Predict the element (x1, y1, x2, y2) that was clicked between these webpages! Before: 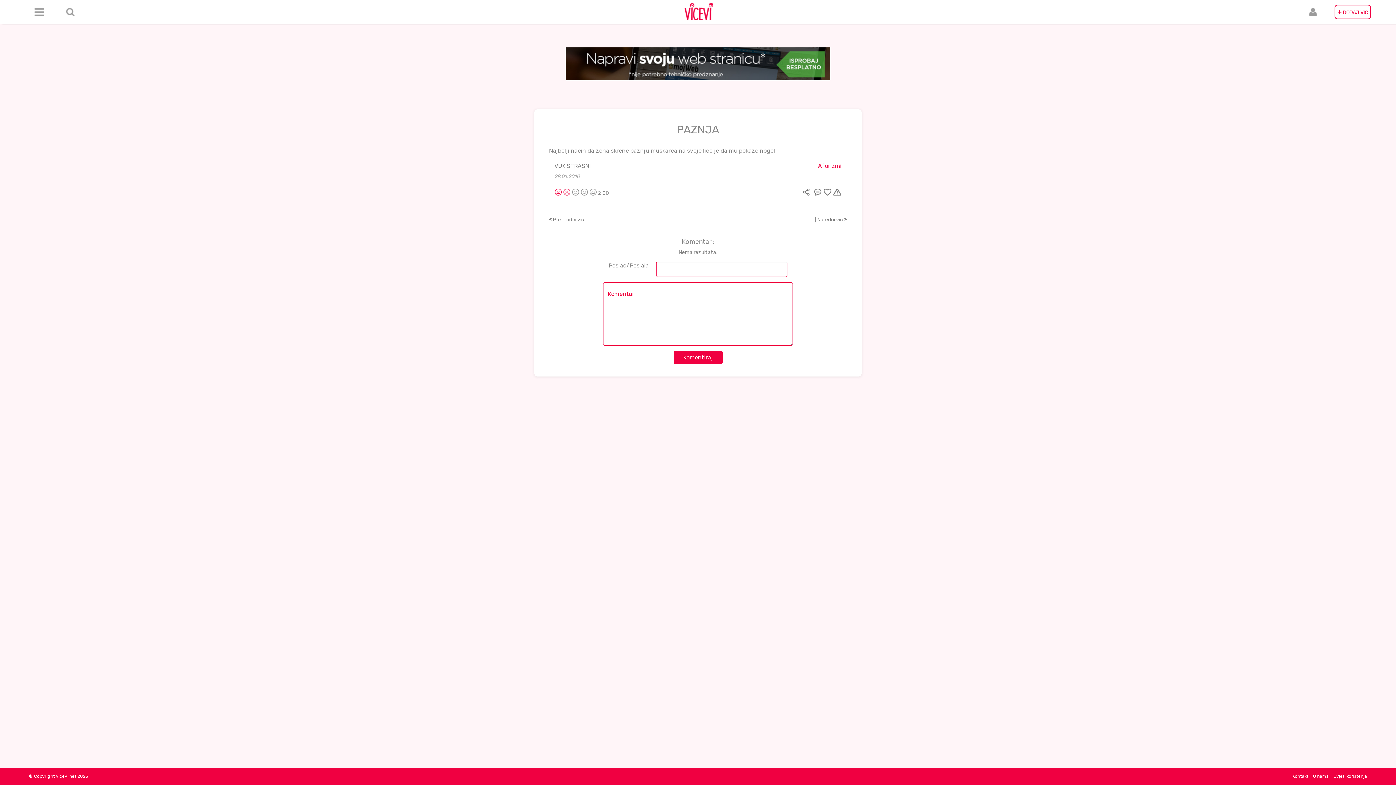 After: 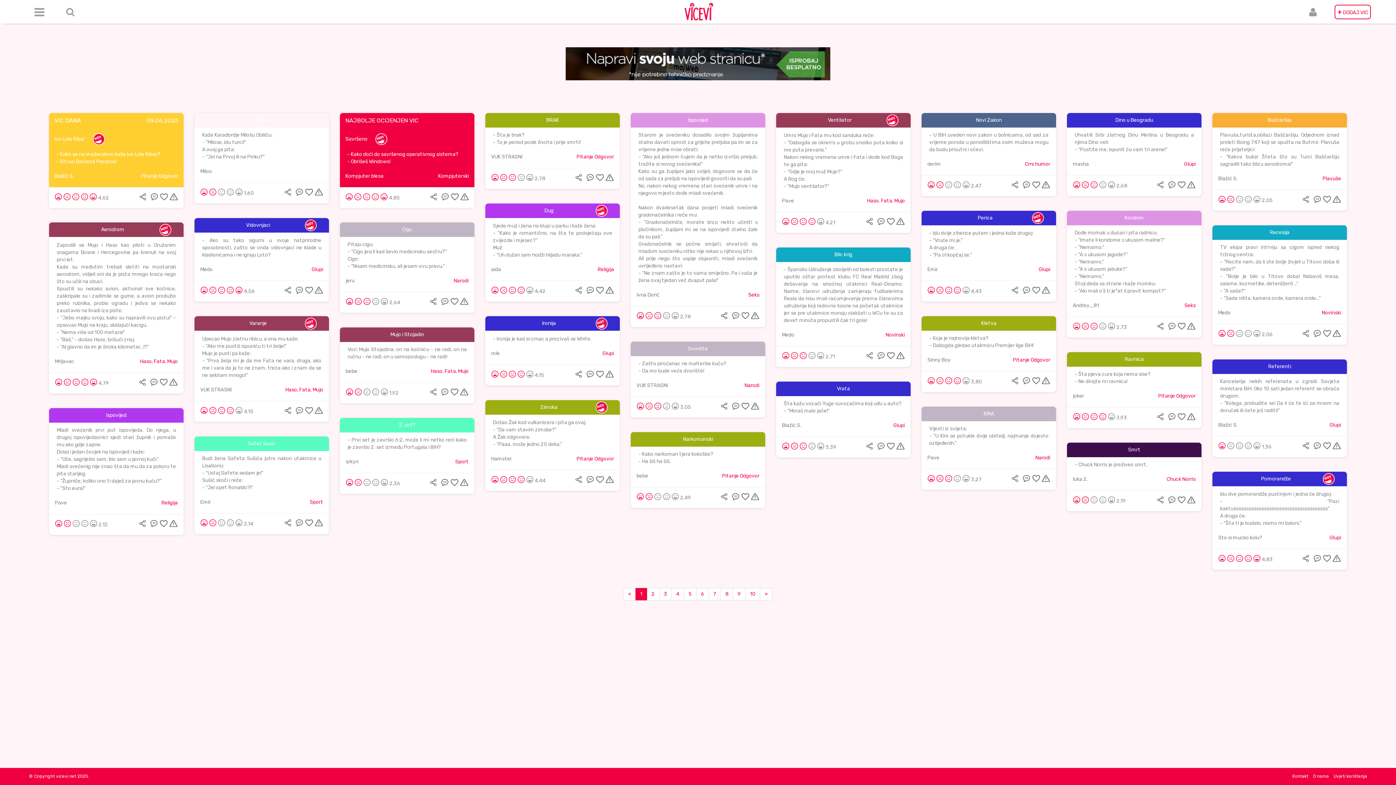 Action: bbox: (684, 2, 713, 20)